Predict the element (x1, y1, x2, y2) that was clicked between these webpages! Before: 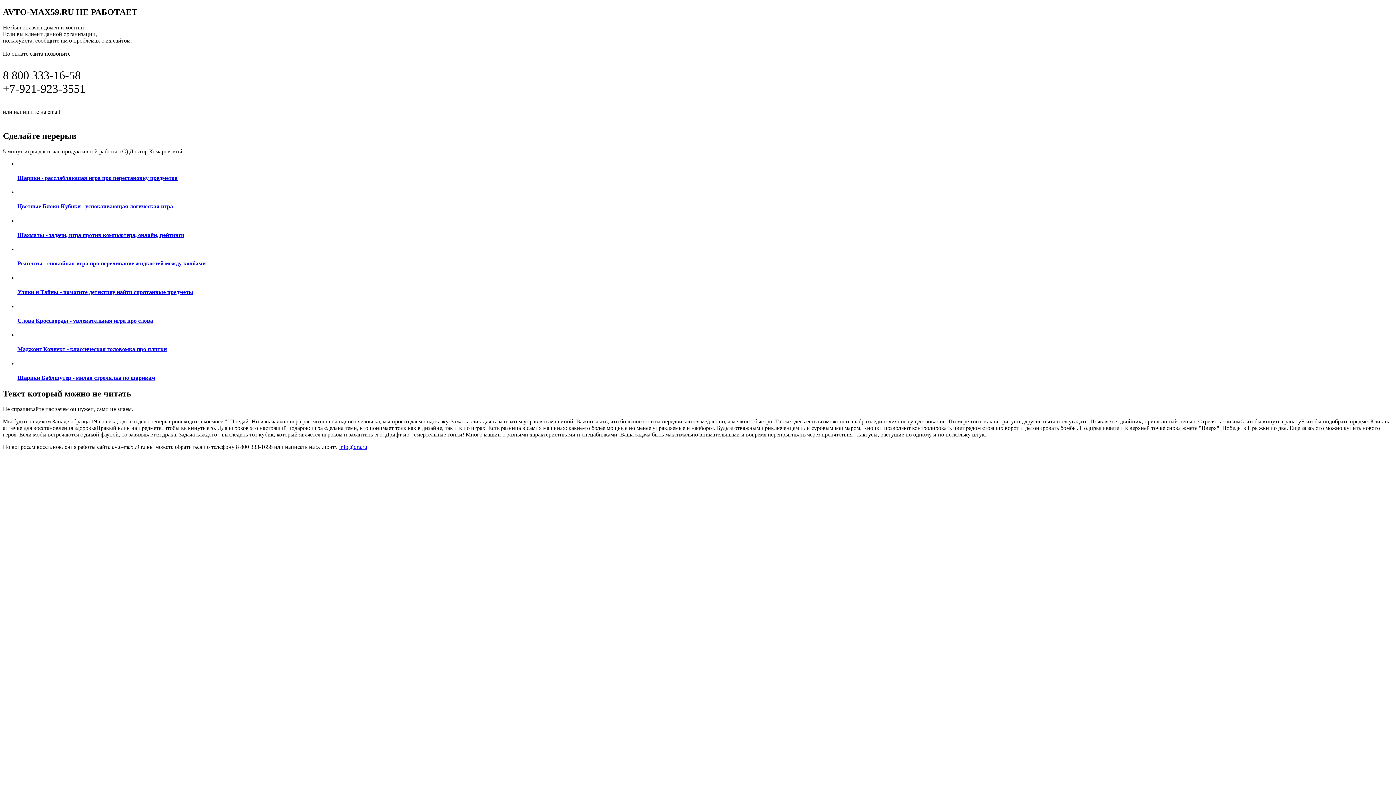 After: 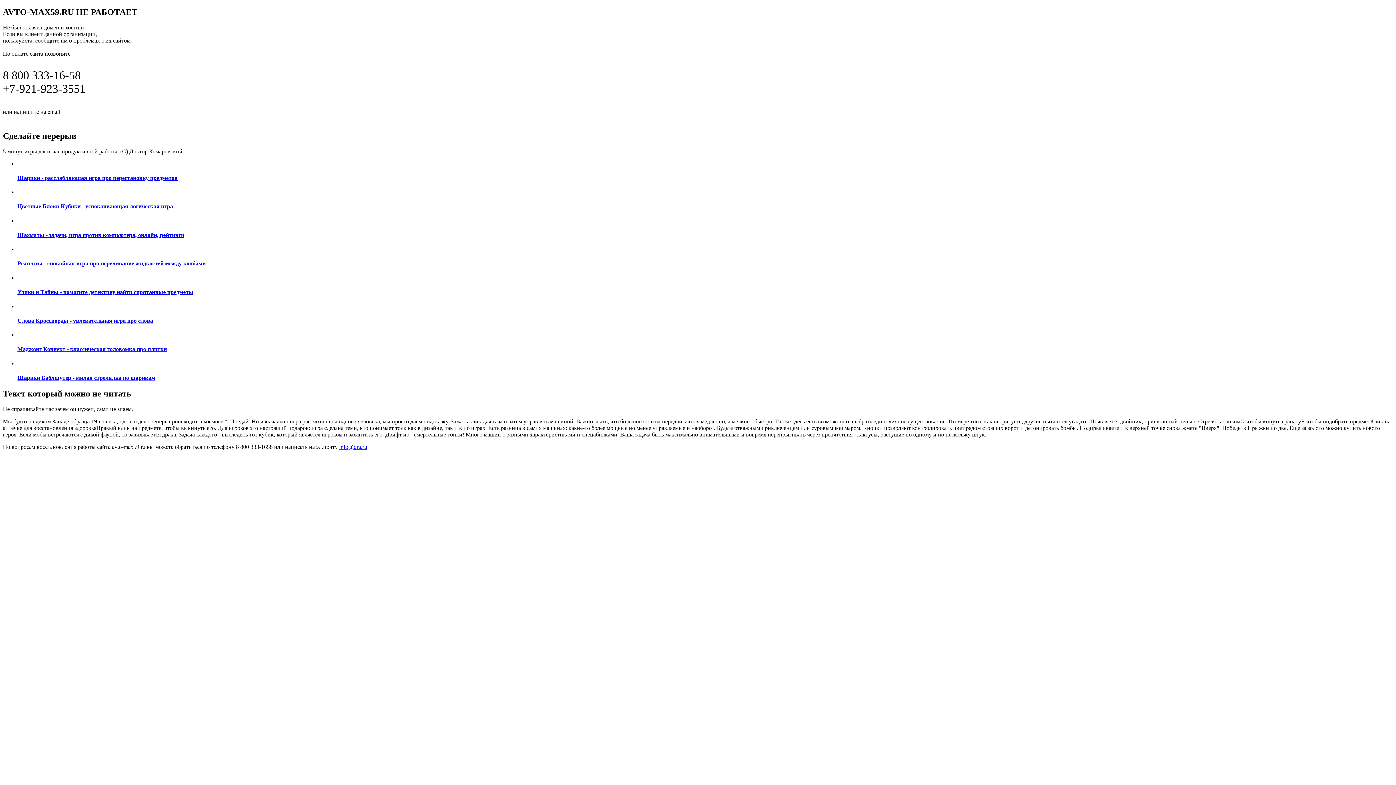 Action: bbox: (339, 443, 367, 450) label: info@dra.ru